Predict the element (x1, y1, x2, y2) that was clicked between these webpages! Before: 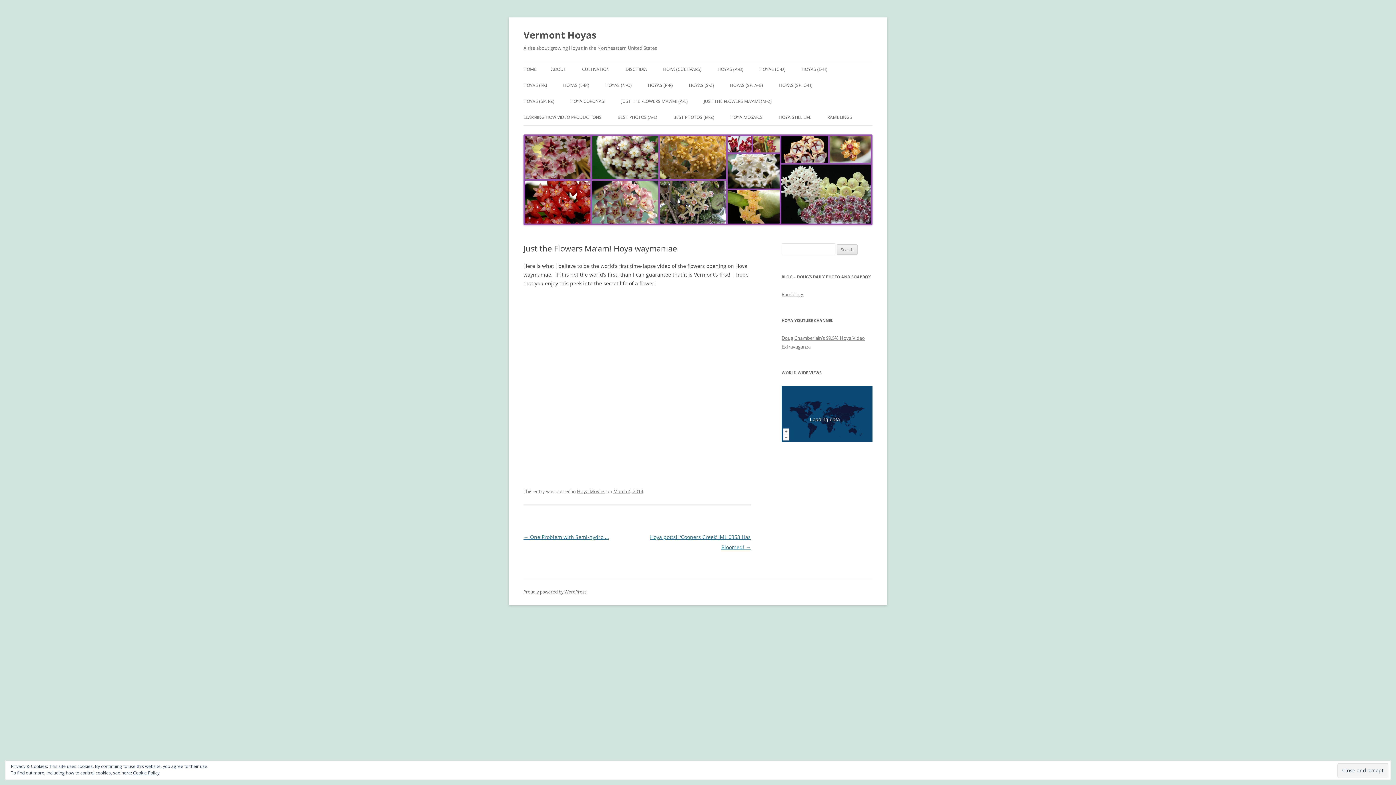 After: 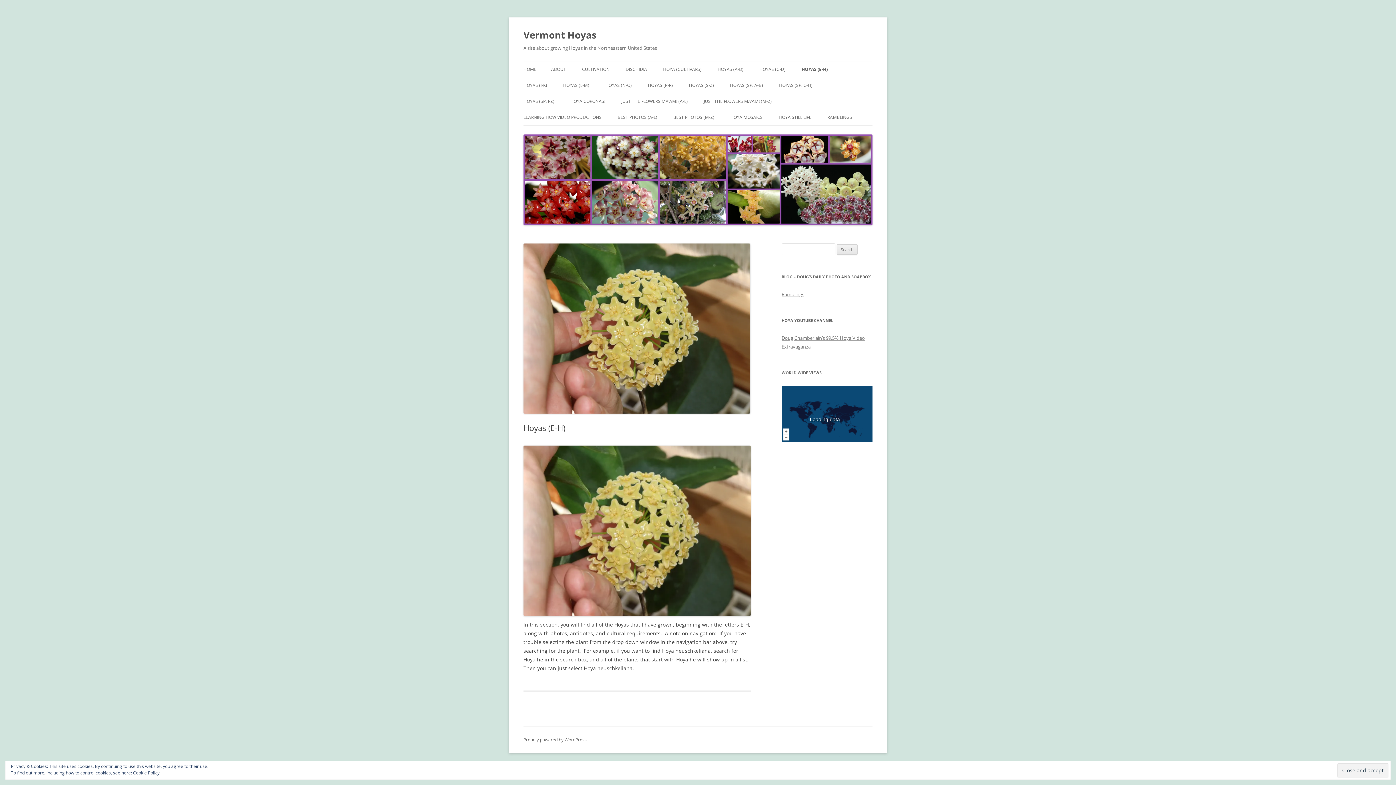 Action: bbox: (801, 61, 827, 77) label: HOYAS (E-H)